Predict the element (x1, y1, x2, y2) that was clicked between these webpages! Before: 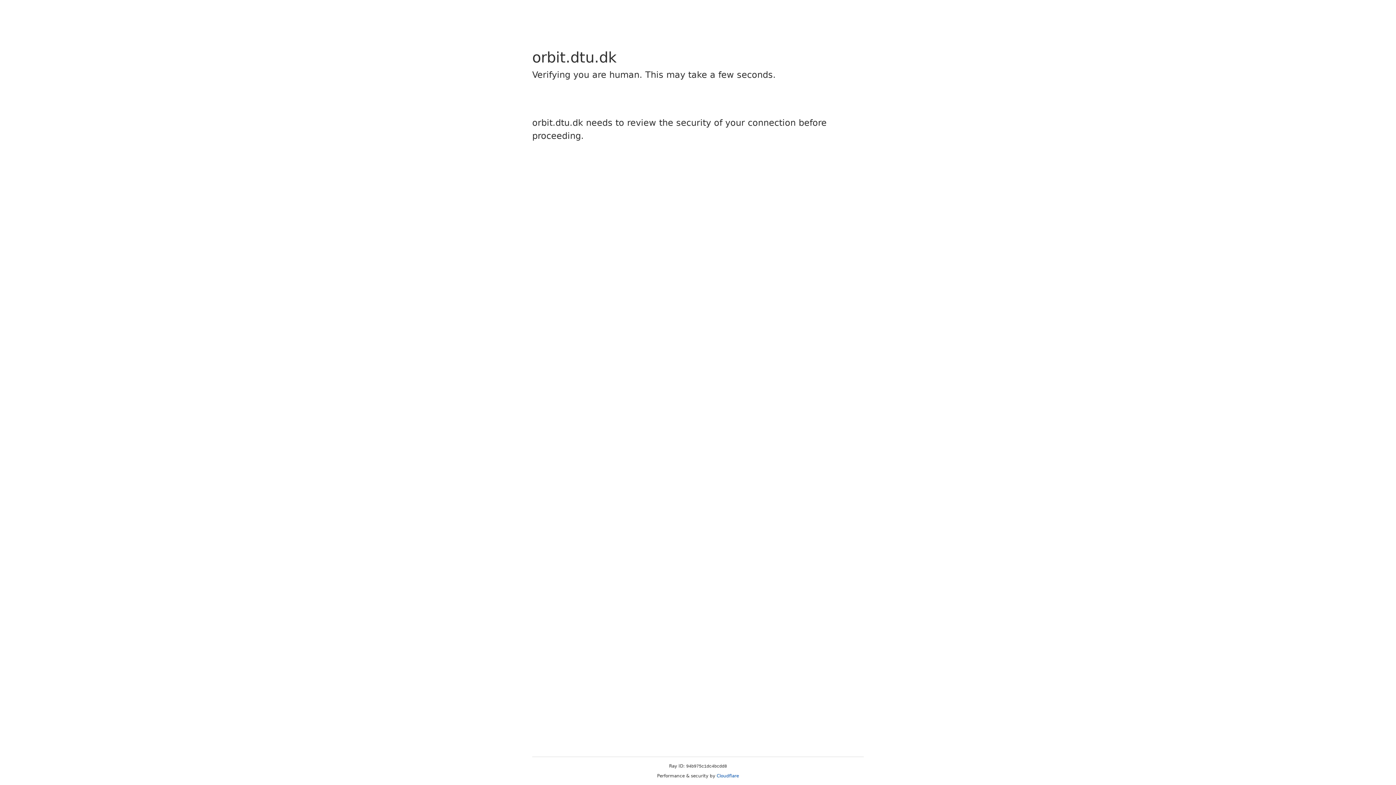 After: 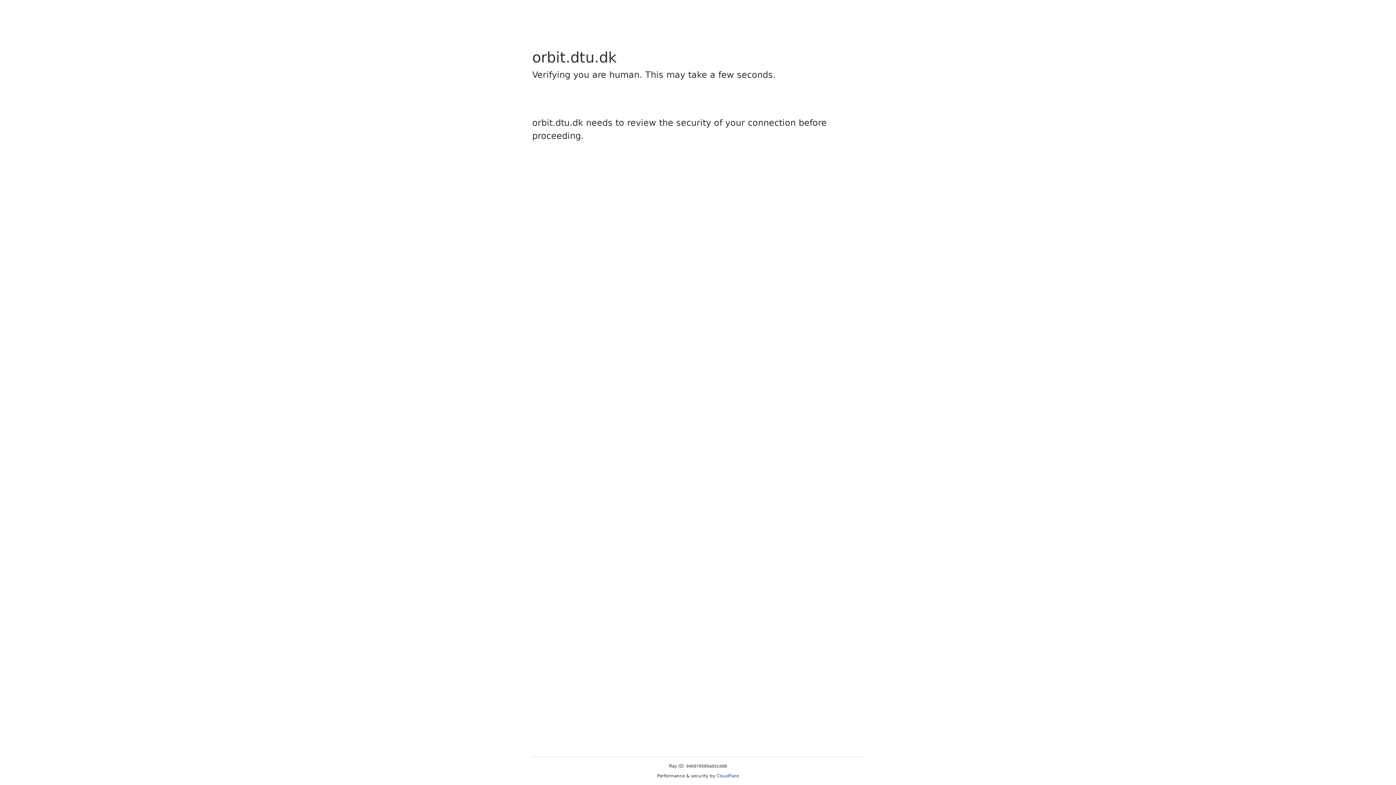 Action: bbox: (716, 773, 739, 778) label: Cloudflare